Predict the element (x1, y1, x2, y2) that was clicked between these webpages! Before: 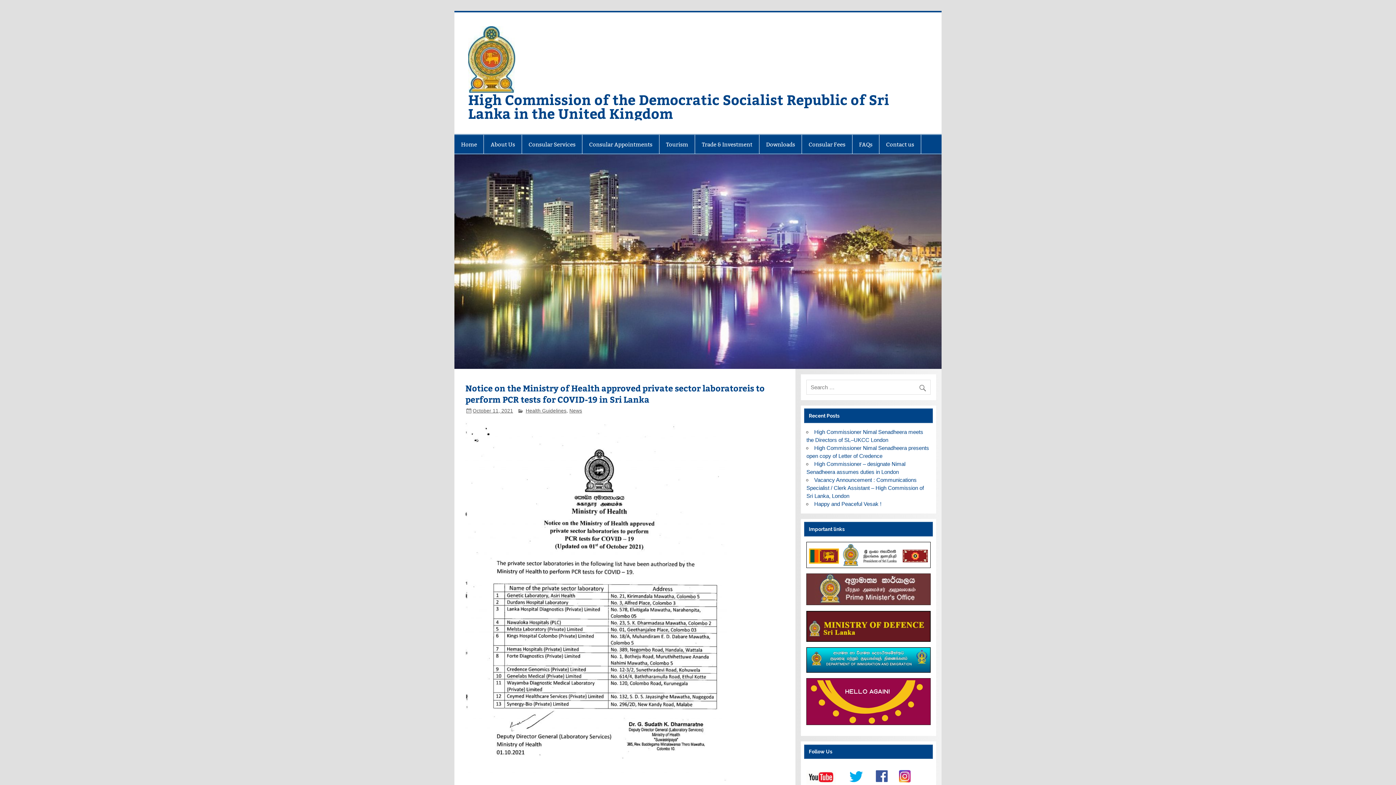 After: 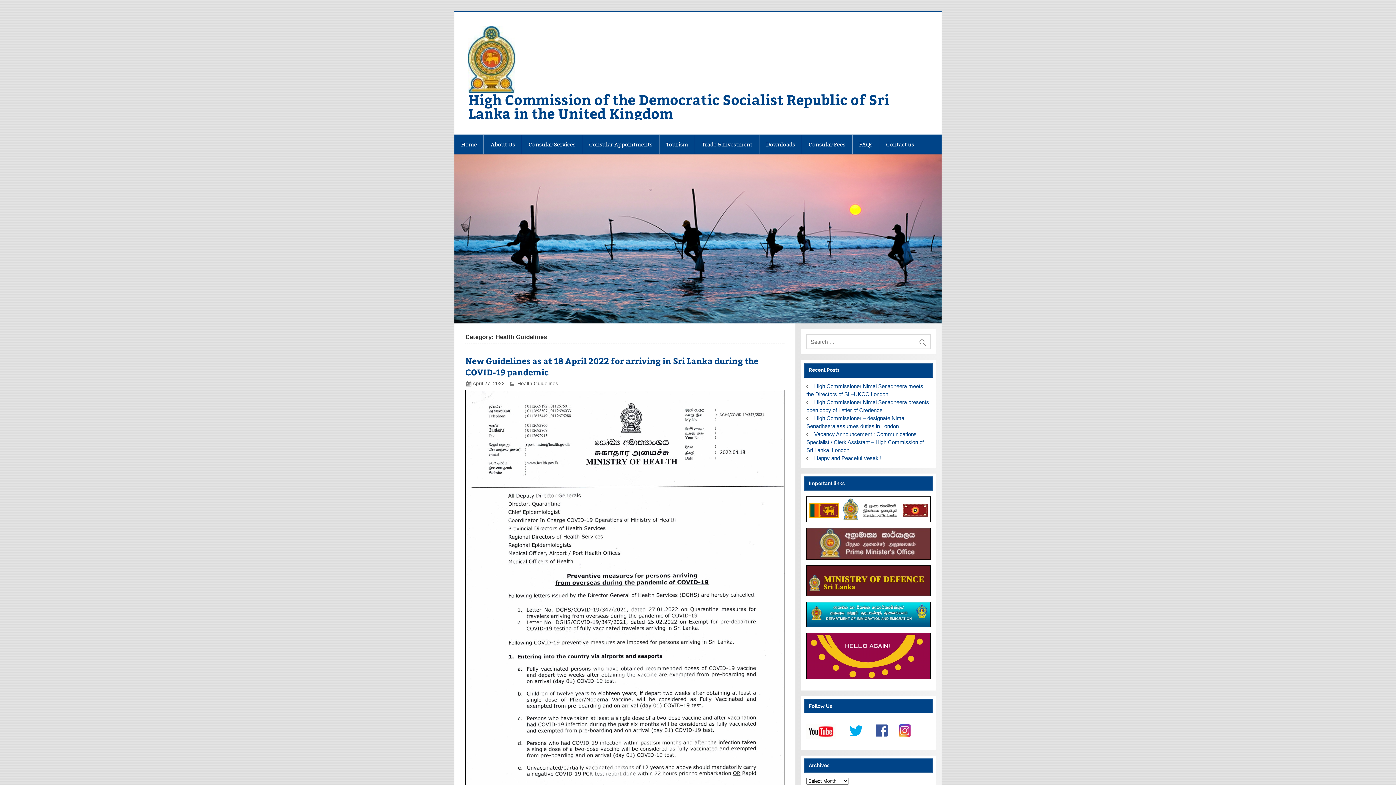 Action: label: Health Guidelines bbox: (525, 408, 566, 413)